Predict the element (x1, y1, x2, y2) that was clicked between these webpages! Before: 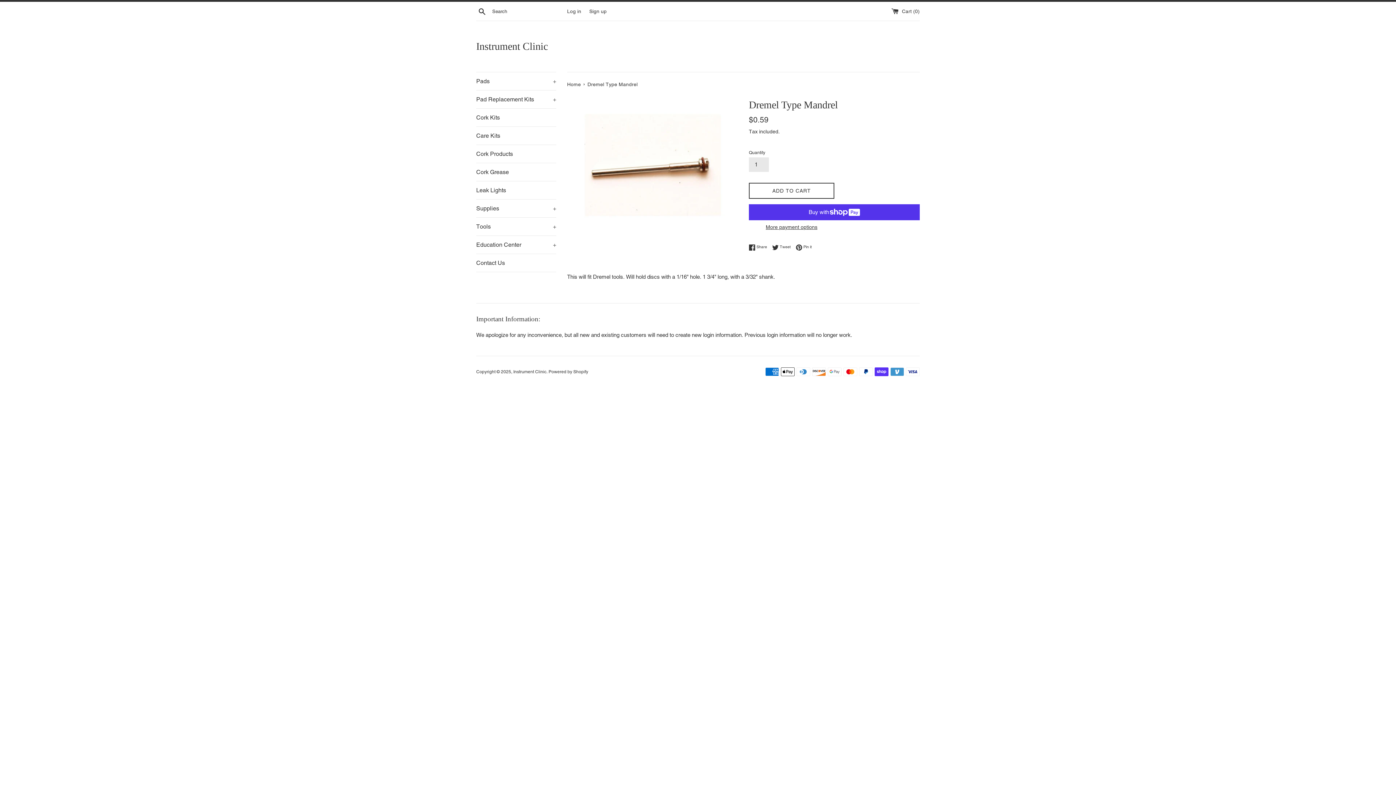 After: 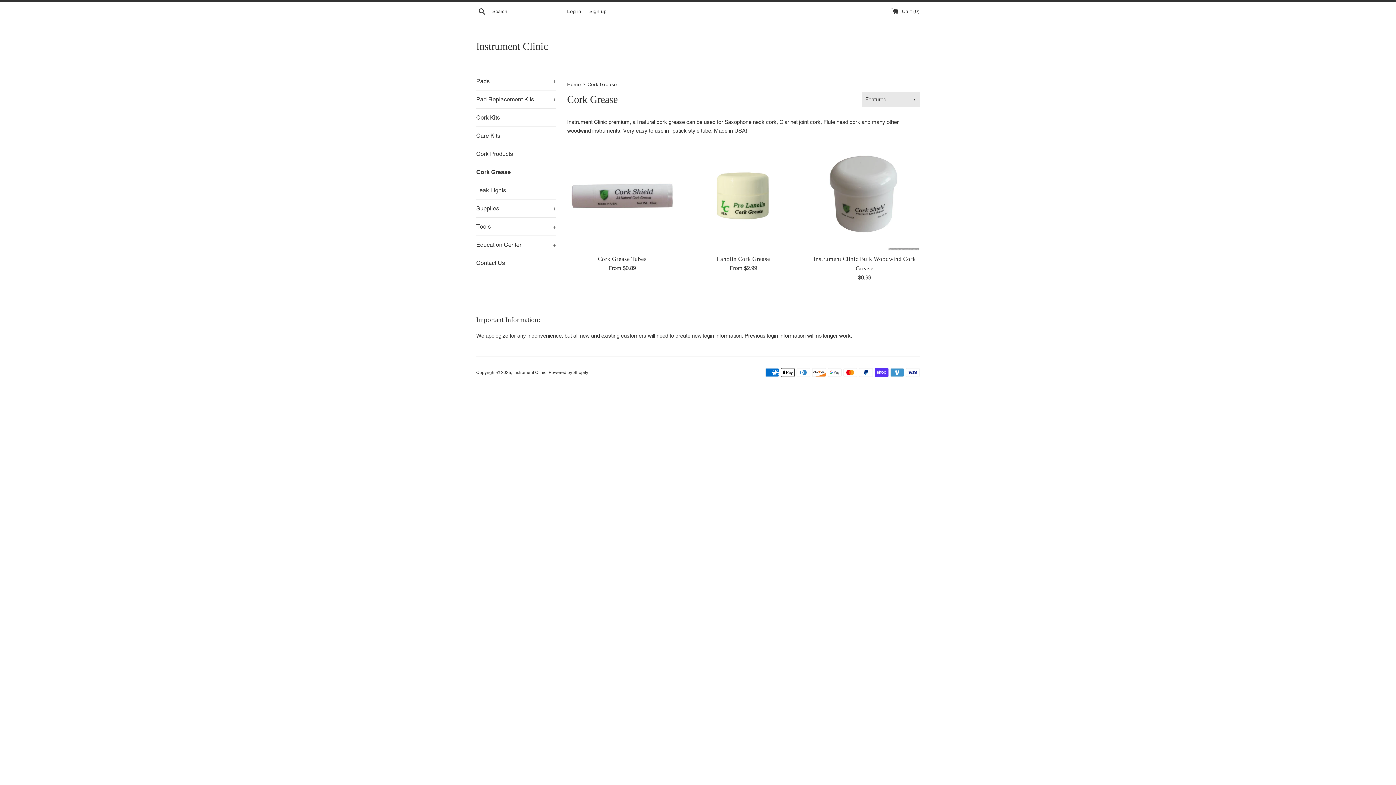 Action: label: Cork Grease bbox: (476, 163, 556, 181)